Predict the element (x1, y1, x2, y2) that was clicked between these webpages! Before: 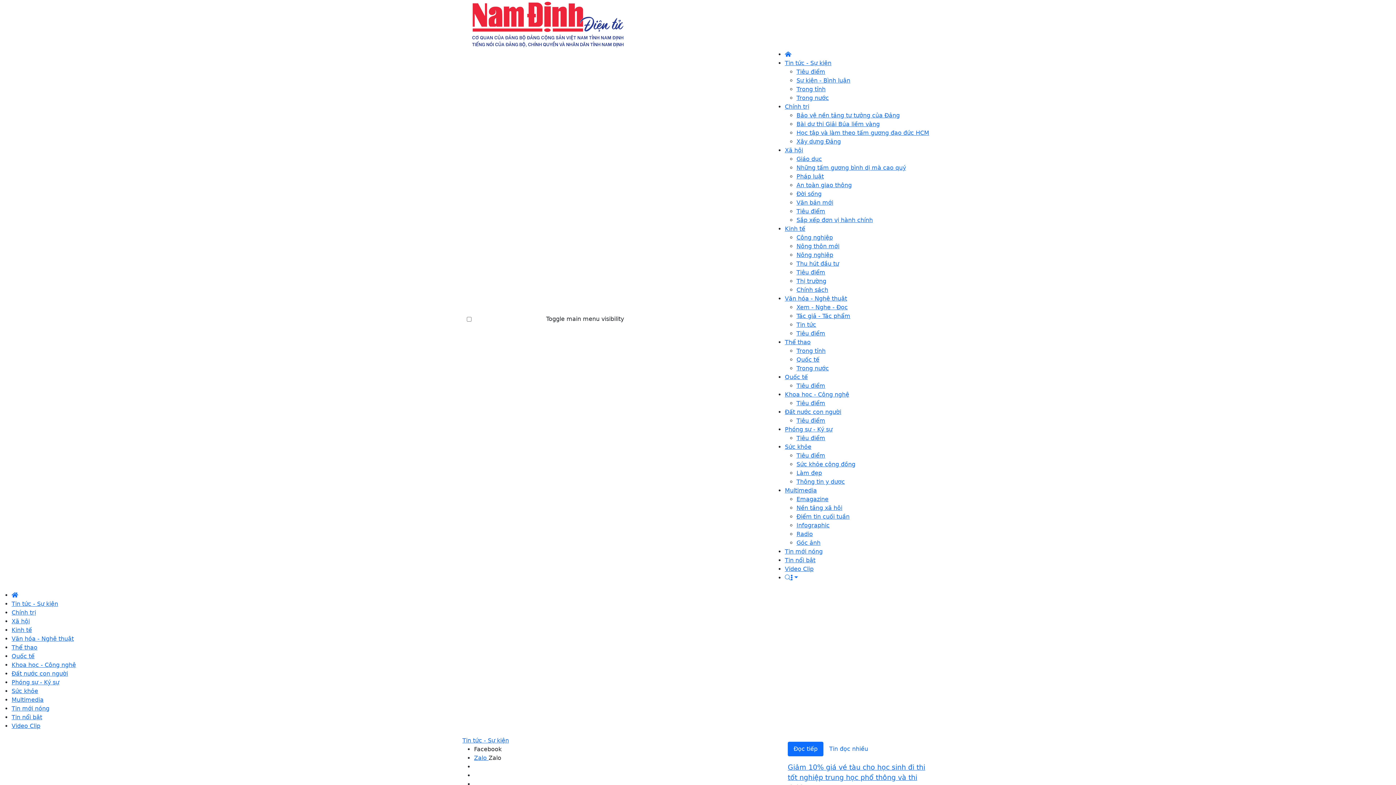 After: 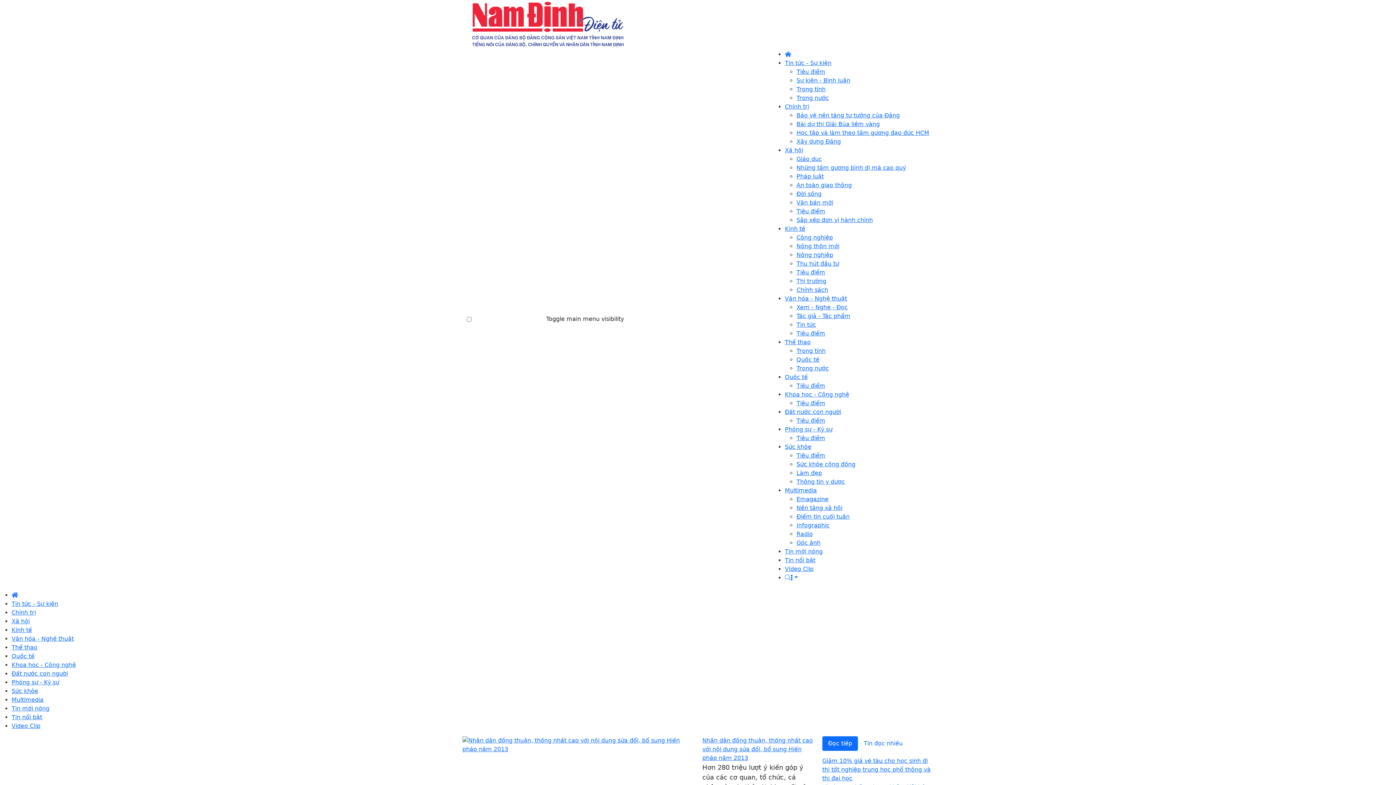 Action: bbox: (11, 592, 18, 598)